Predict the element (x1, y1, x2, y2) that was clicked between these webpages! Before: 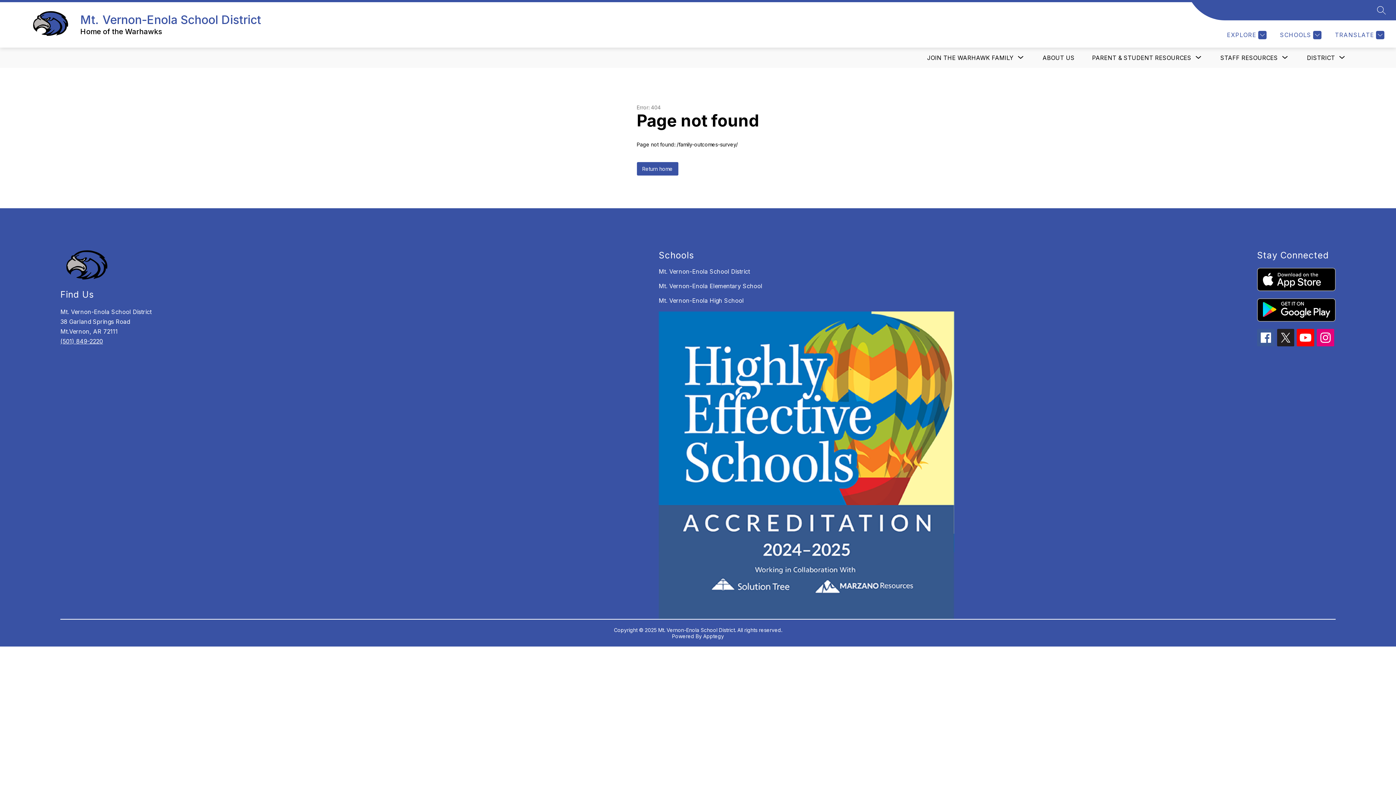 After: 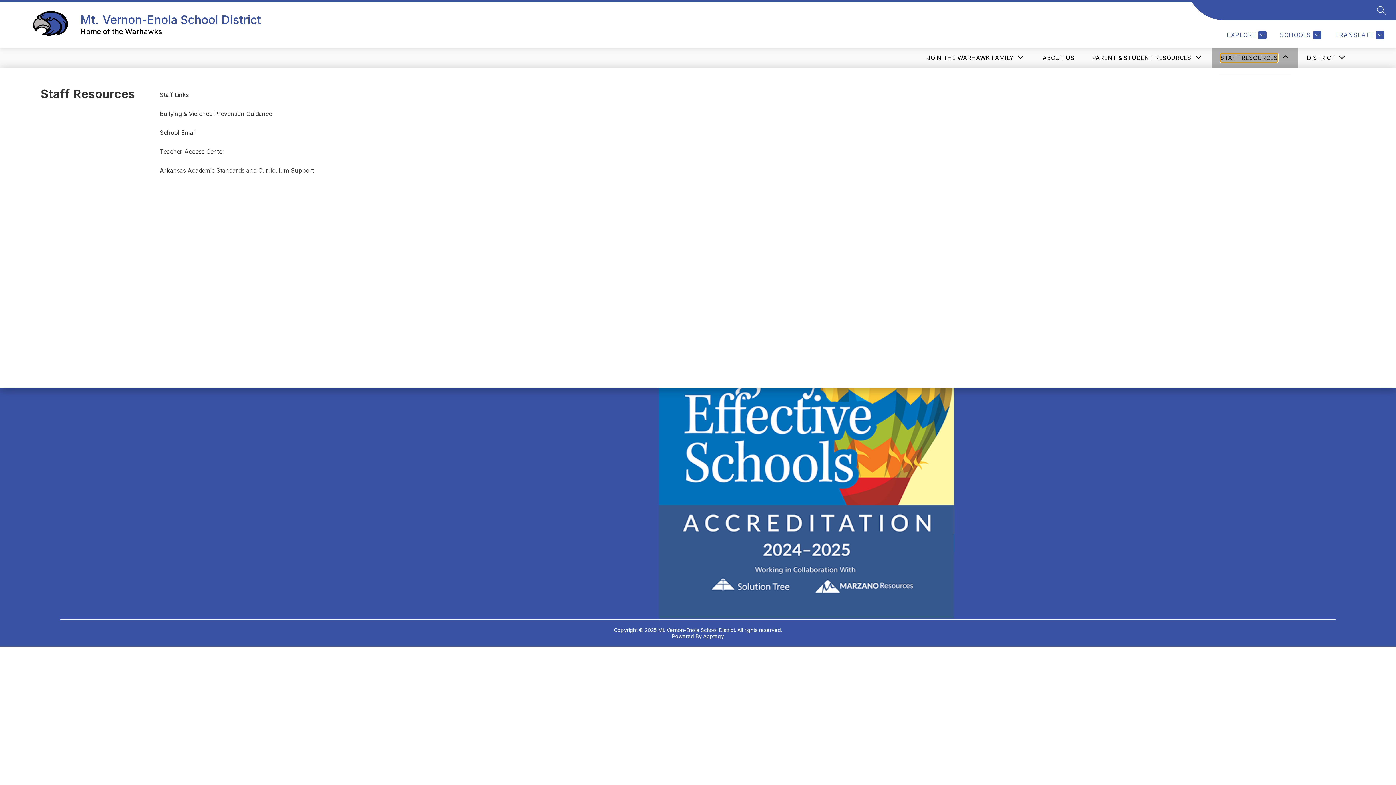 Action: bbox: (1220, 53, 1278, 62) label: Show submenu for Staff Resources